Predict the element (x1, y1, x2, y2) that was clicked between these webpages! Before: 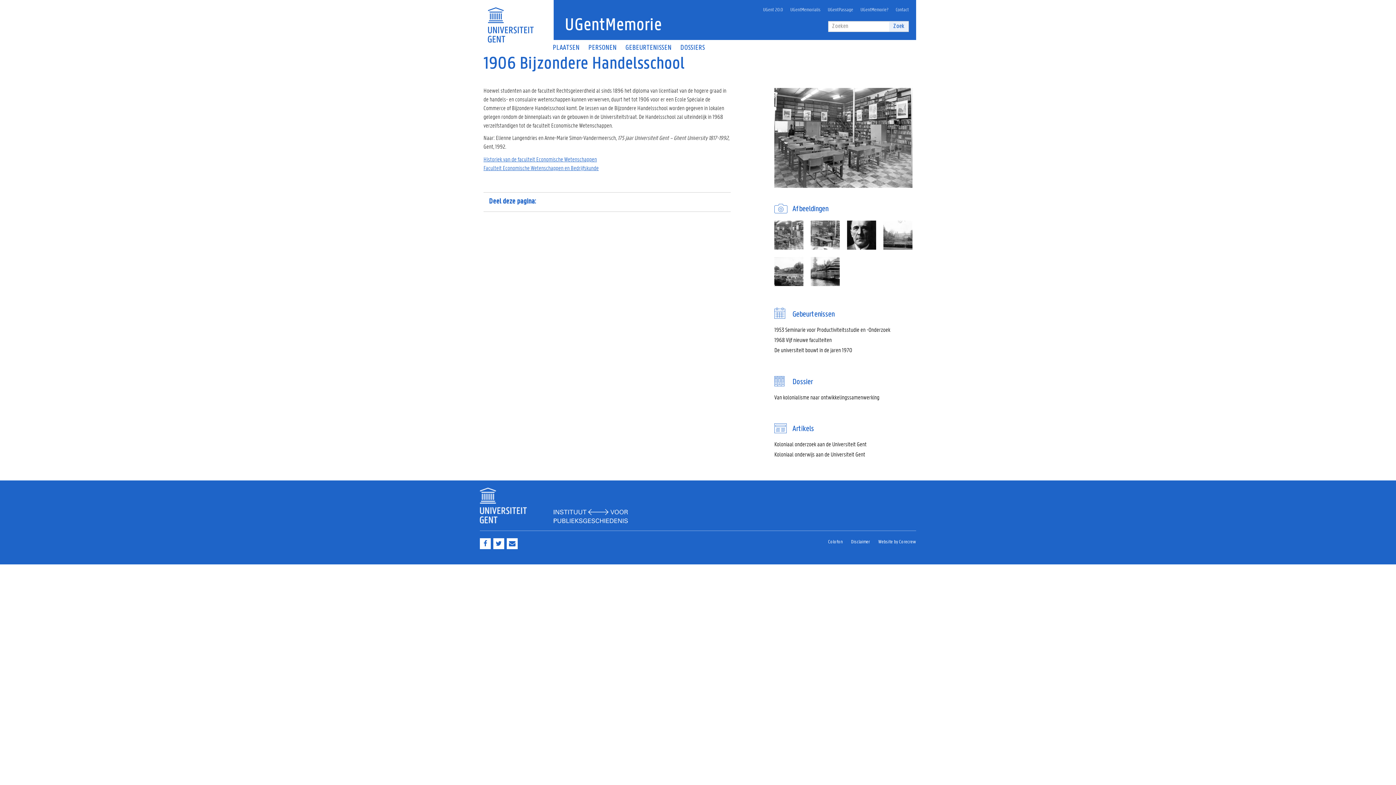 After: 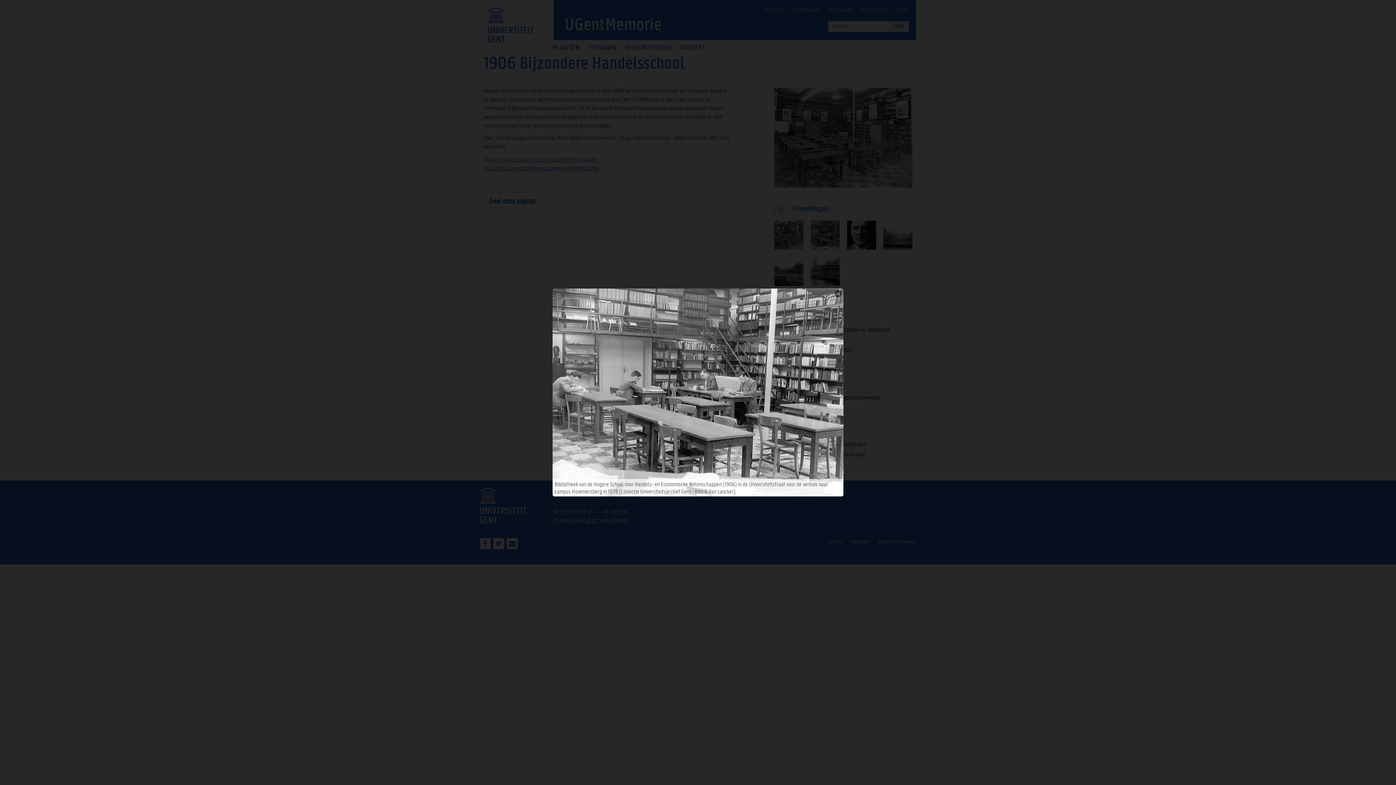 Action: bbox: (810, 220, 839, 249)